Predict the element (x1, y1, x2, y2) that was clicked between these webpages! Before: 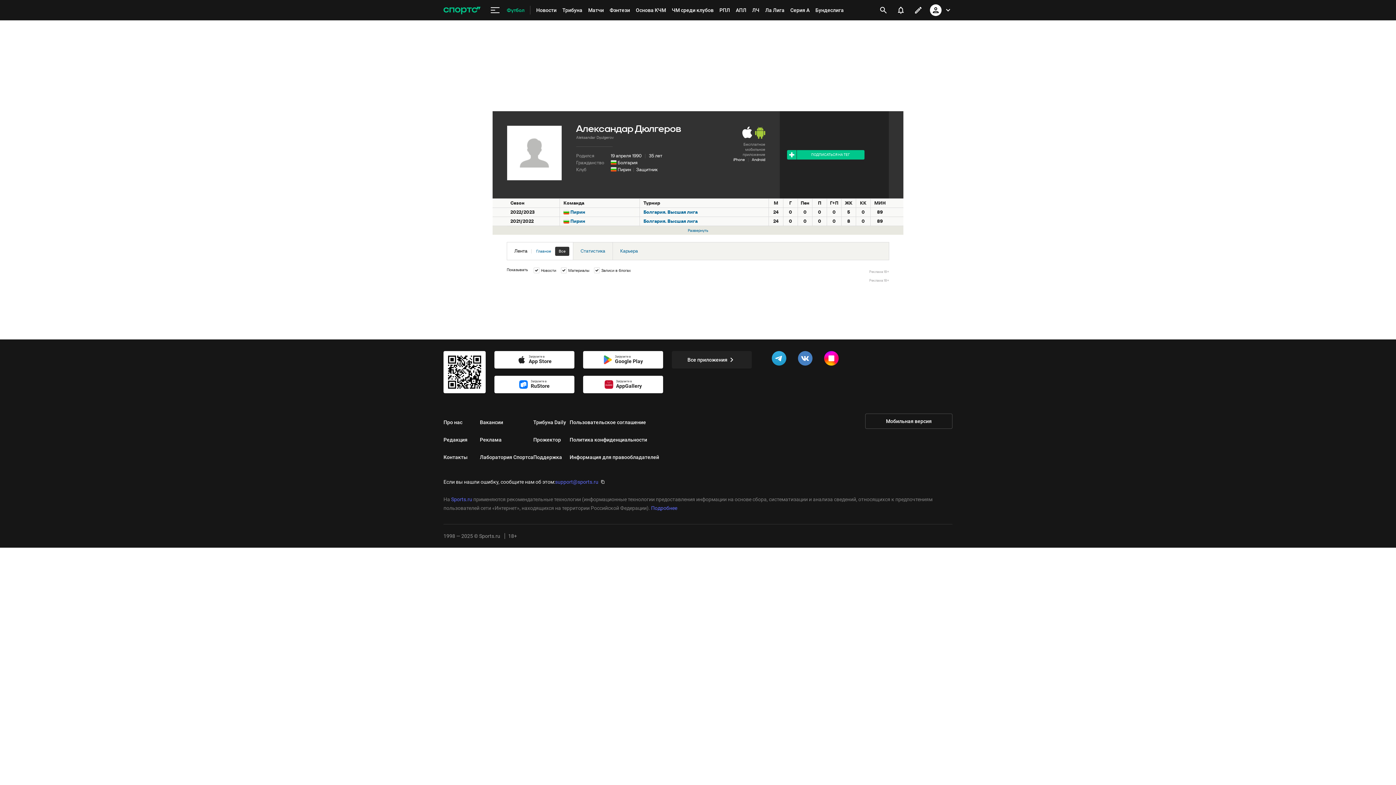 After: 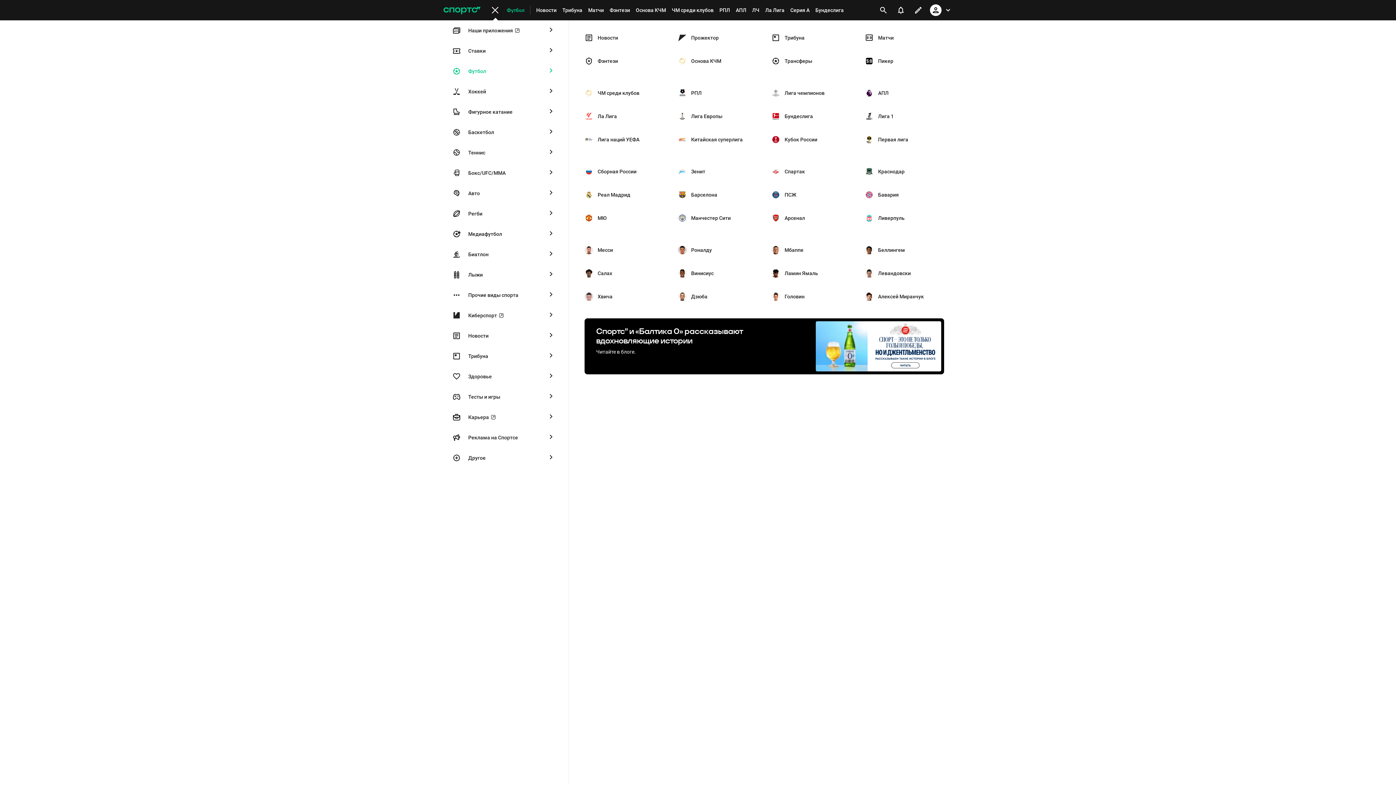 Action: label: меню bbox: (486, 1, 504, 18)